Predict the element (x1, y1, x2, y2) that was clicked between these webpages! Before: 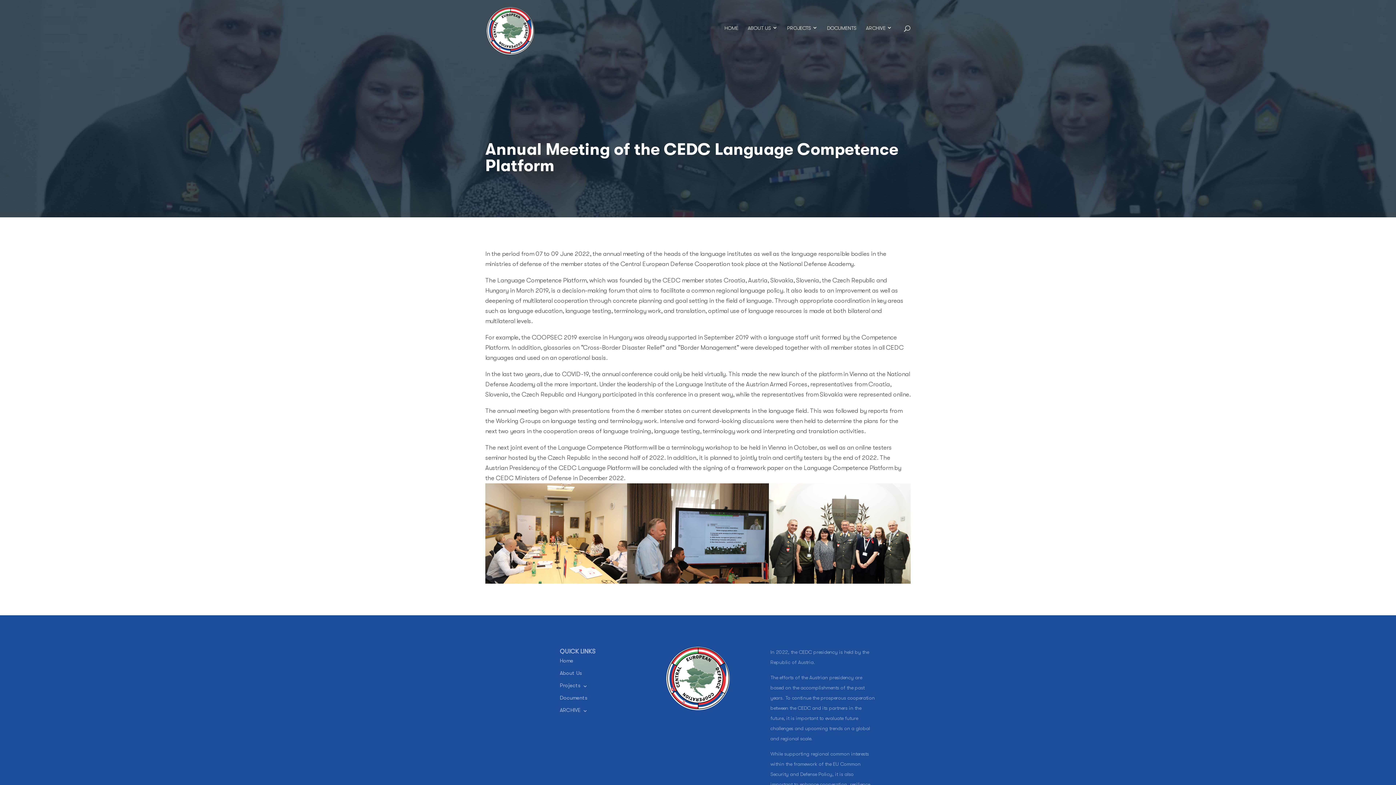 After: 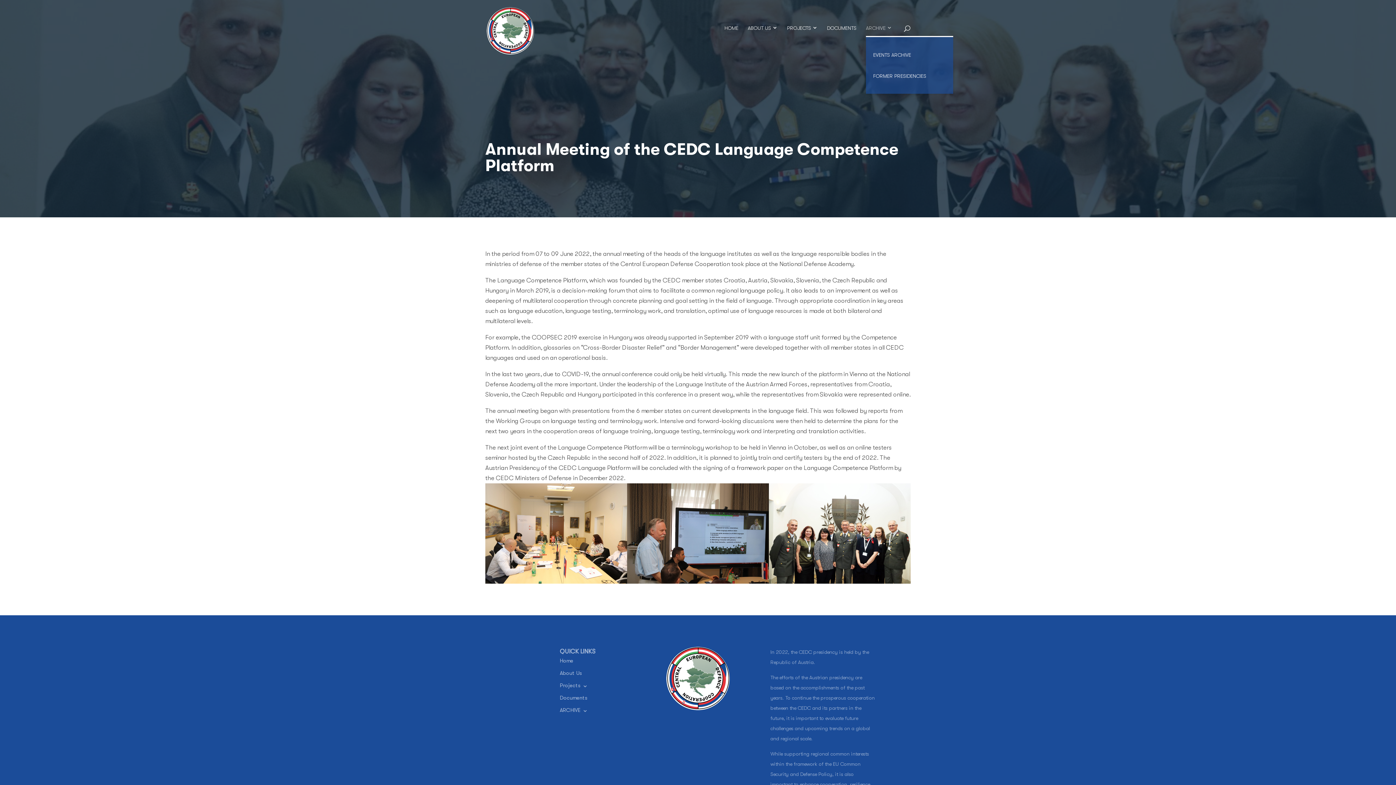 Action: bbox: (866, 20, 892, 36) label: ARCHIVE